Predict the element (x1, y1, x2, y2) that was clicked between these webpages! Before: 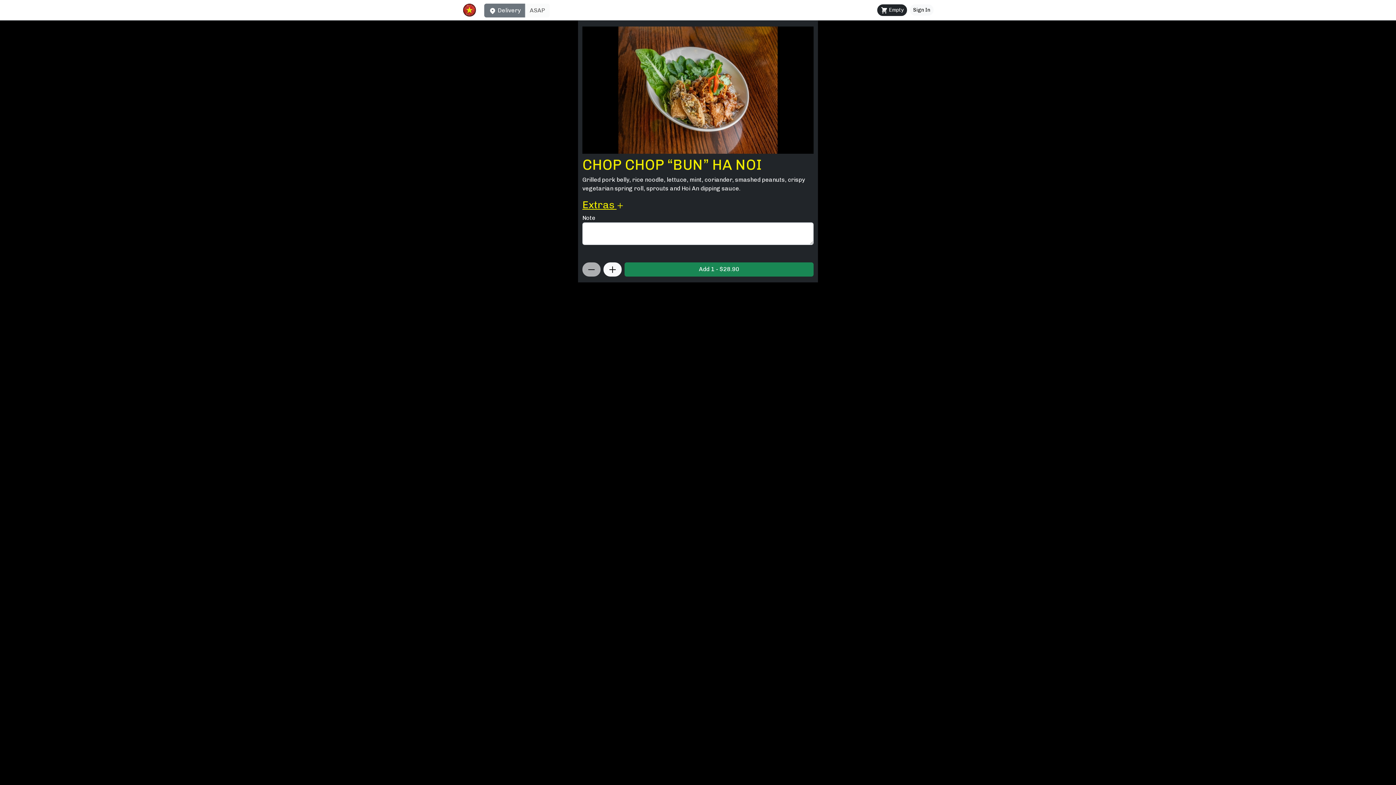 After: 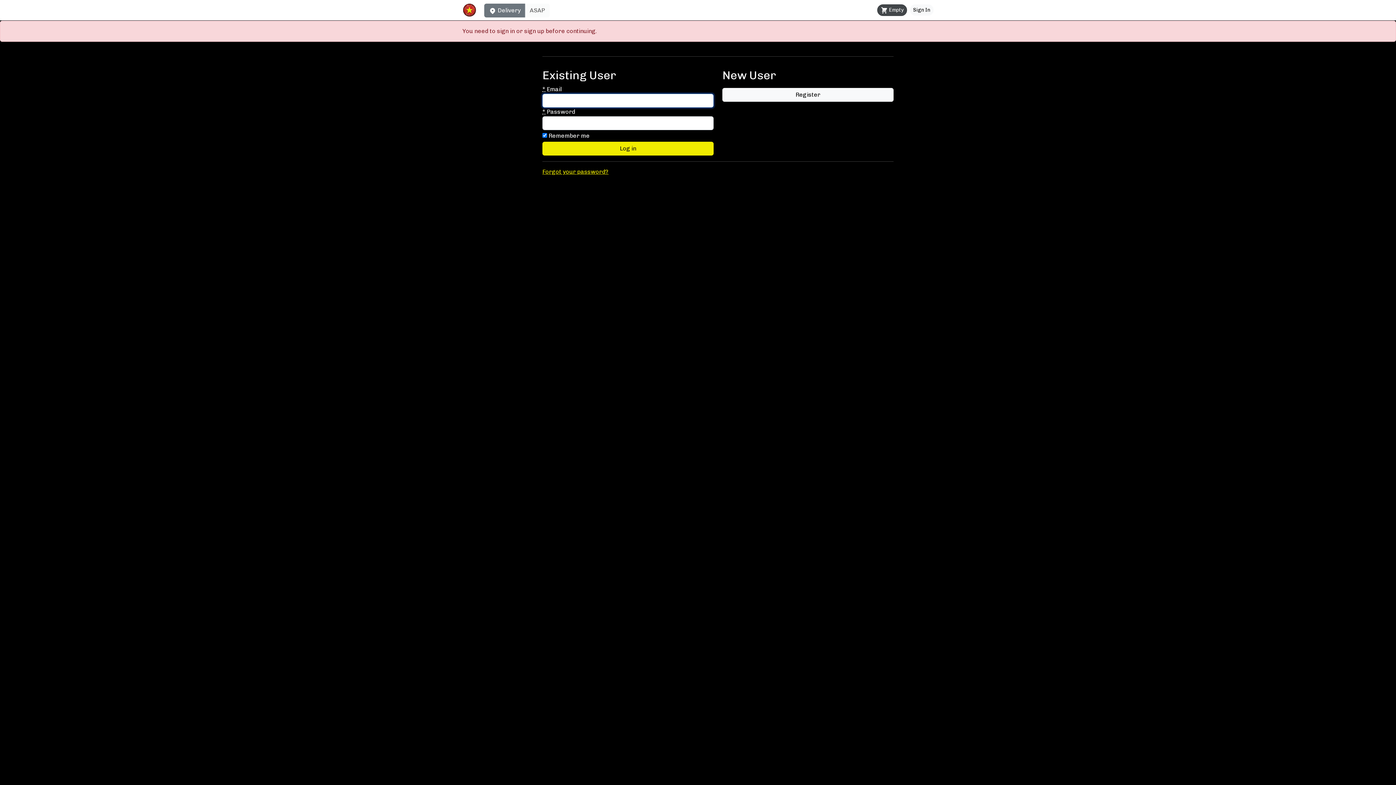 Action: label:  Empty bbox: (877, 4, 907, 15)